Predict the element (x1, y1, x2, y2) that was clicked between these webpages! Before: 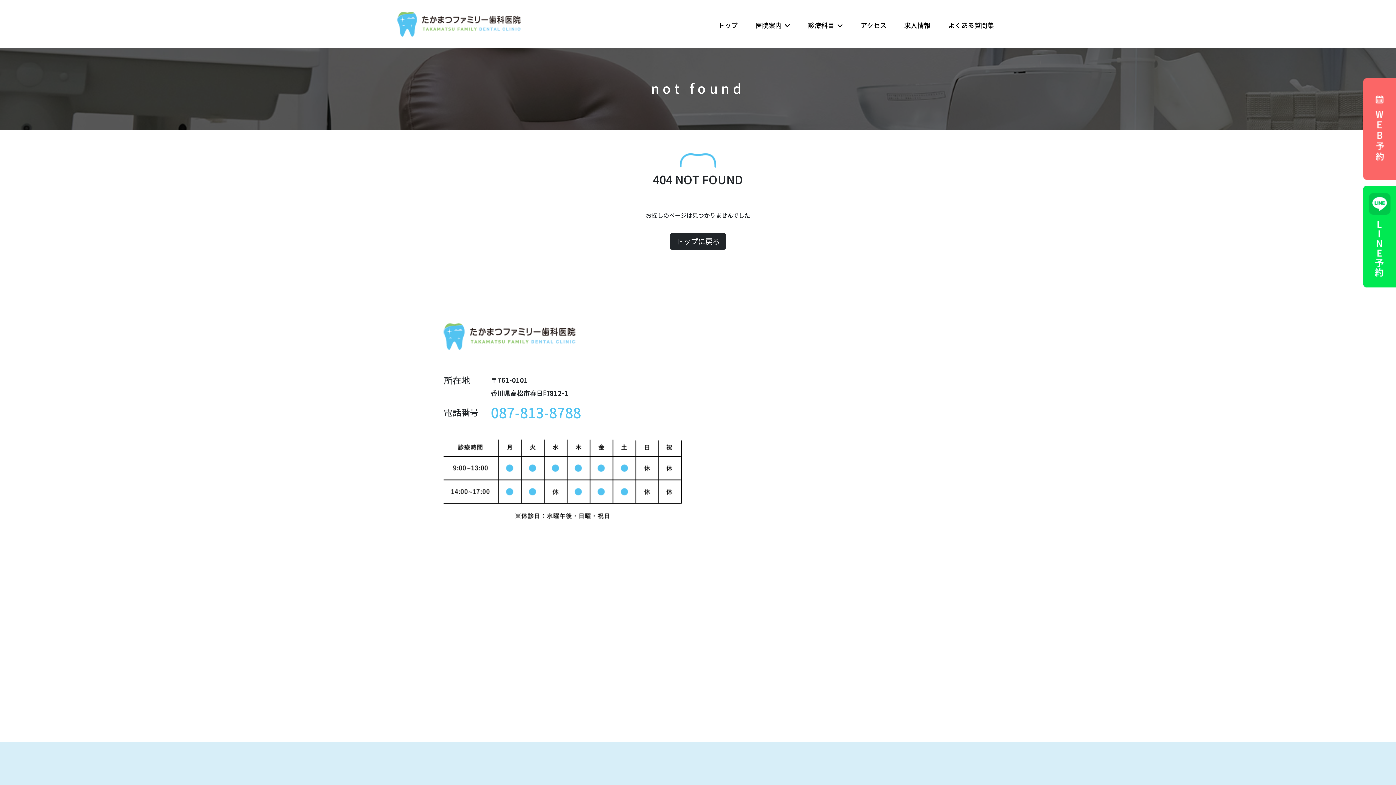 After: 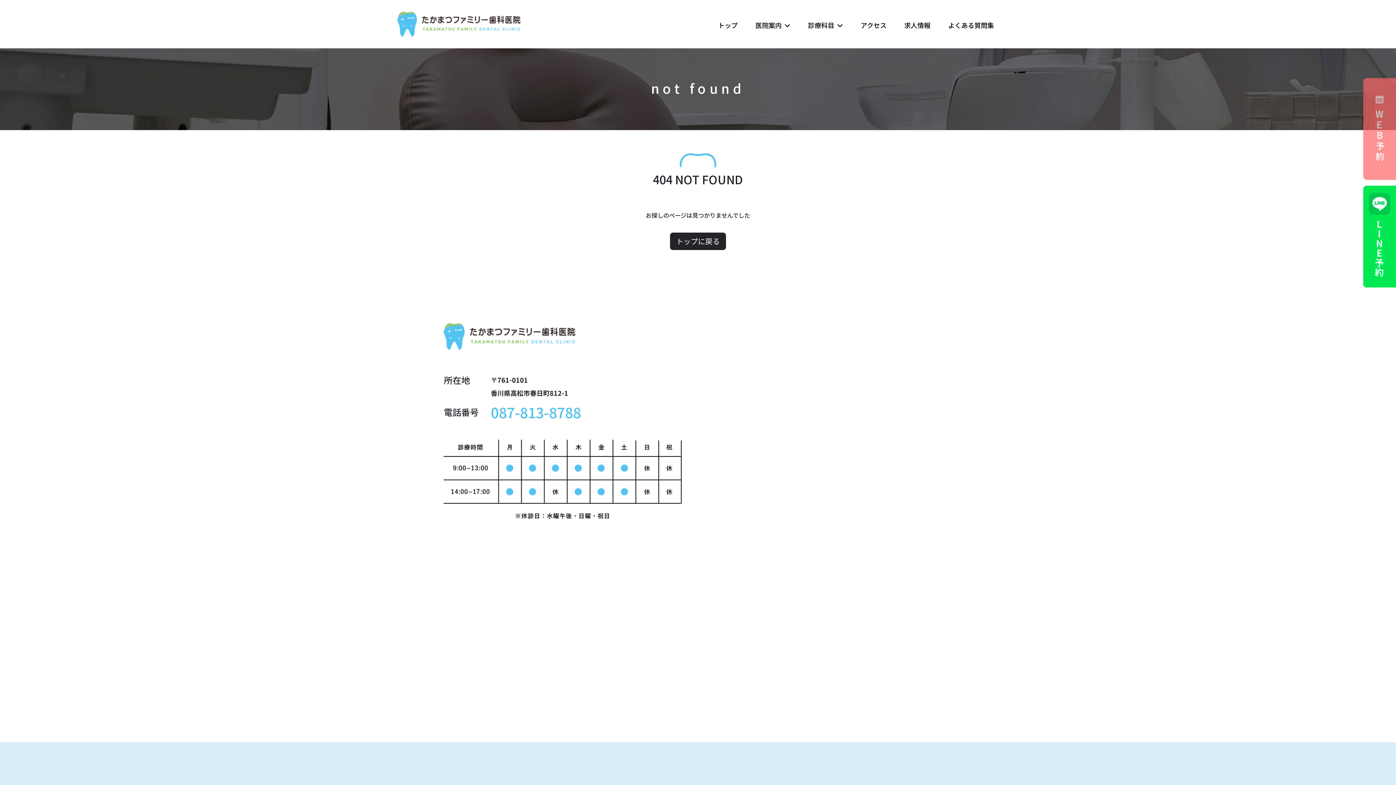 Action: bbox: (1363, 123, 1396, 132)